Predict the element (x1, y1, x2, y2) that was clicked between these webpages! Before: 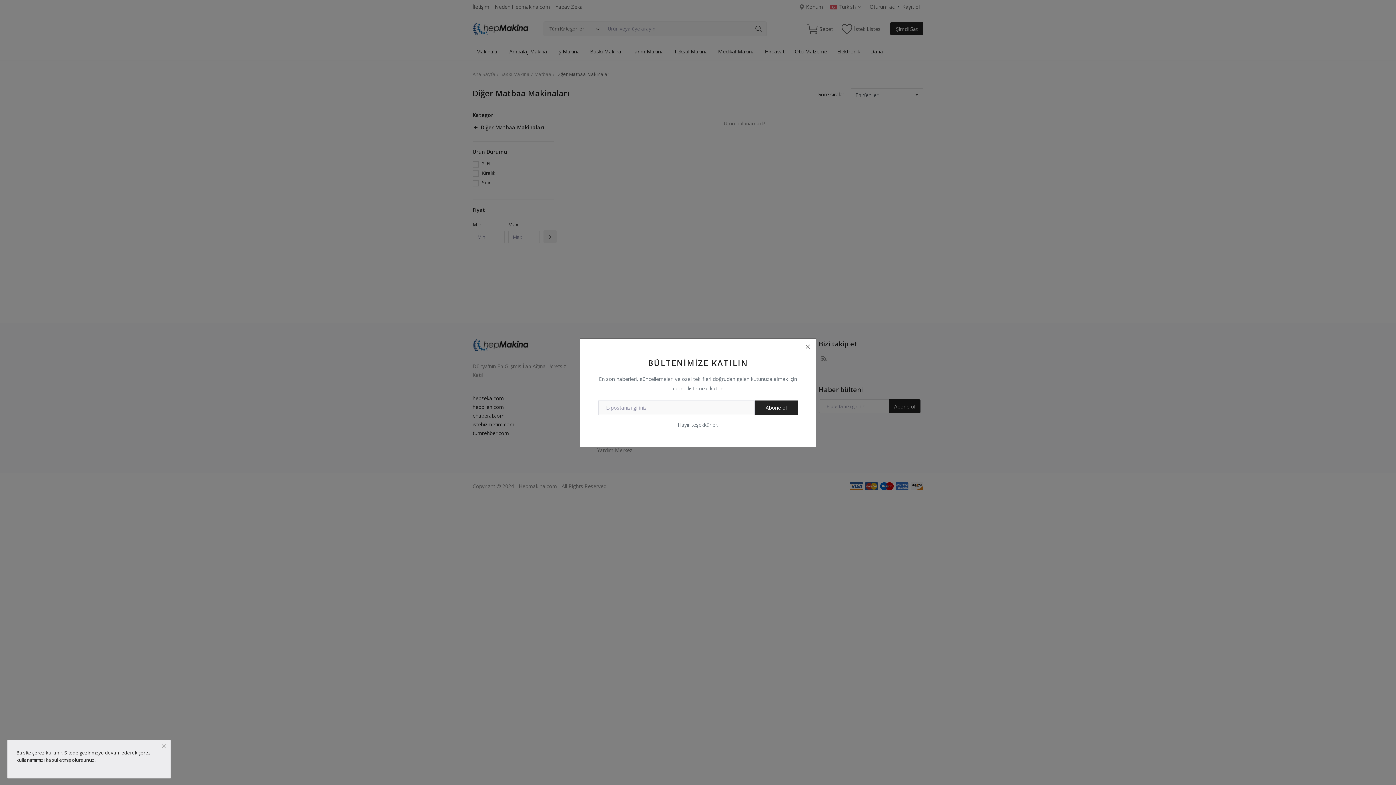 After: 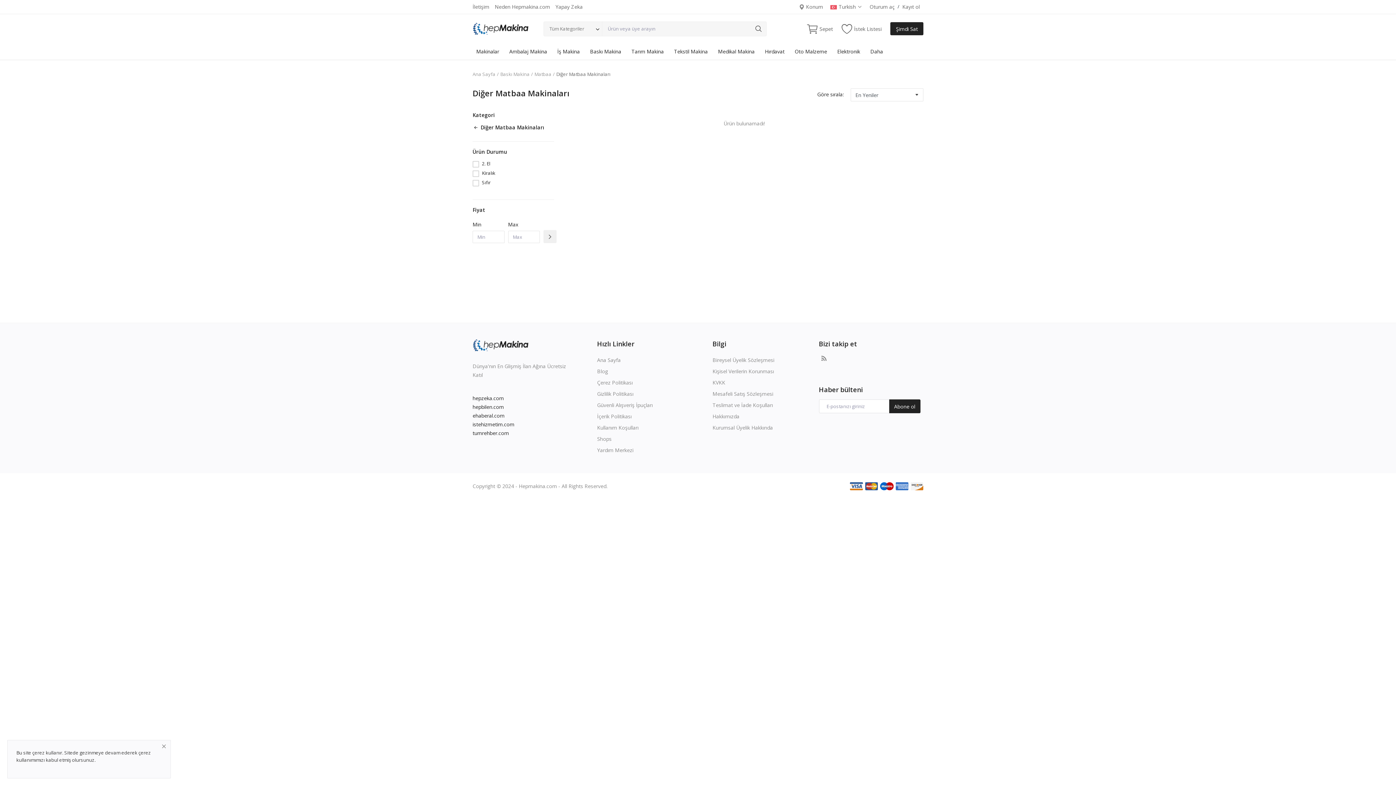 Action: label: Hayır teşekkürler. bbox: (678, 420, 718, 428)